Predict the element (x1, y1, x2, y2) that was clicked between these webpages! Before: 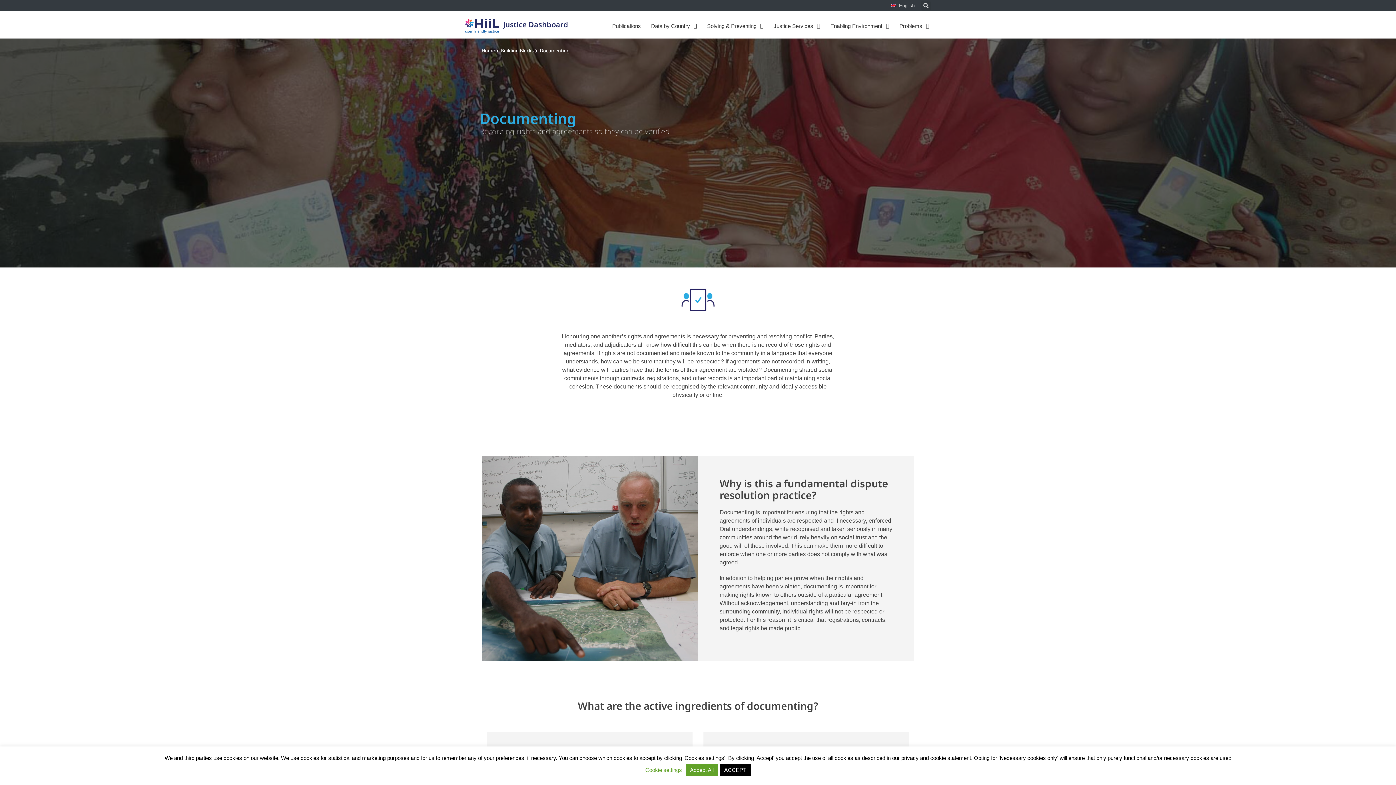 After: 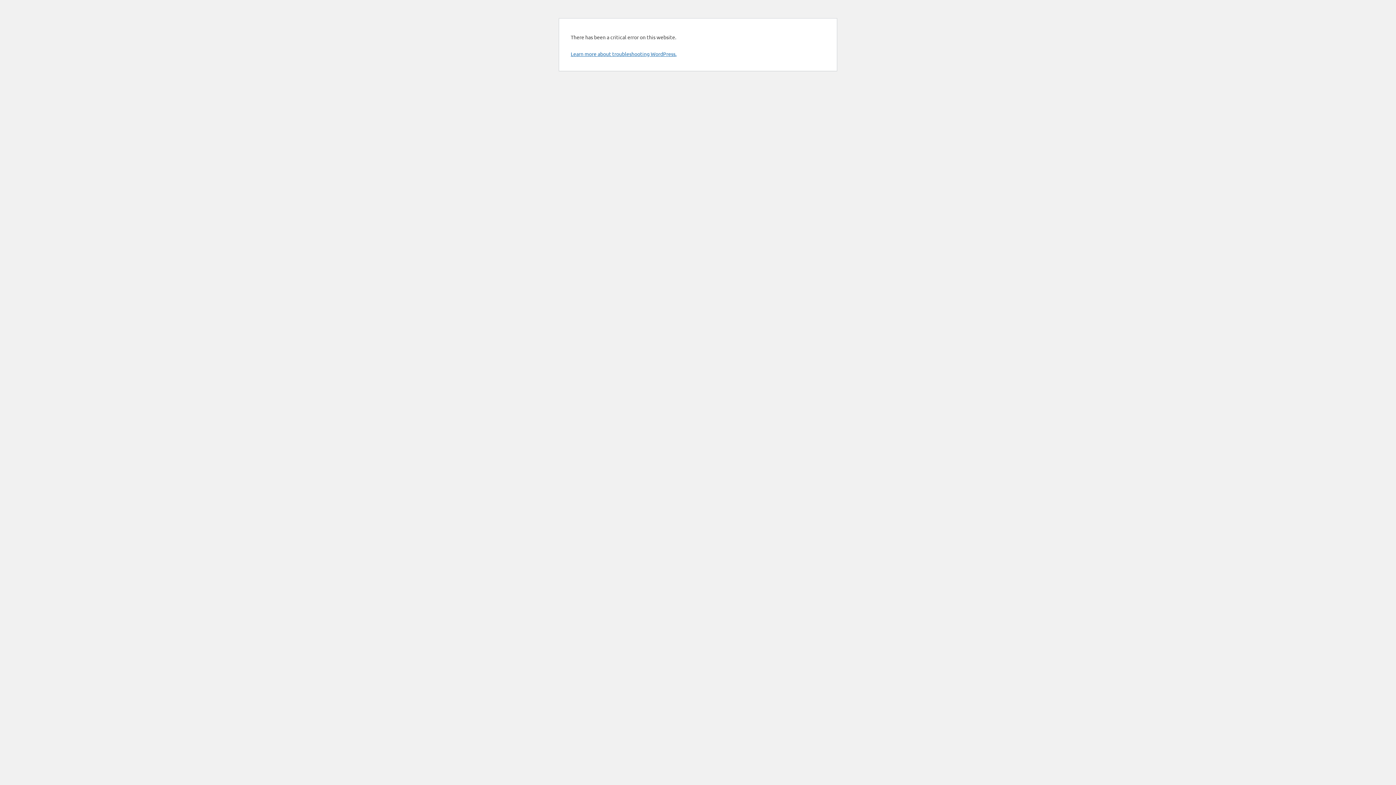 Action: bbox: (503, 19, 568, 29) label: Justice Dashboard